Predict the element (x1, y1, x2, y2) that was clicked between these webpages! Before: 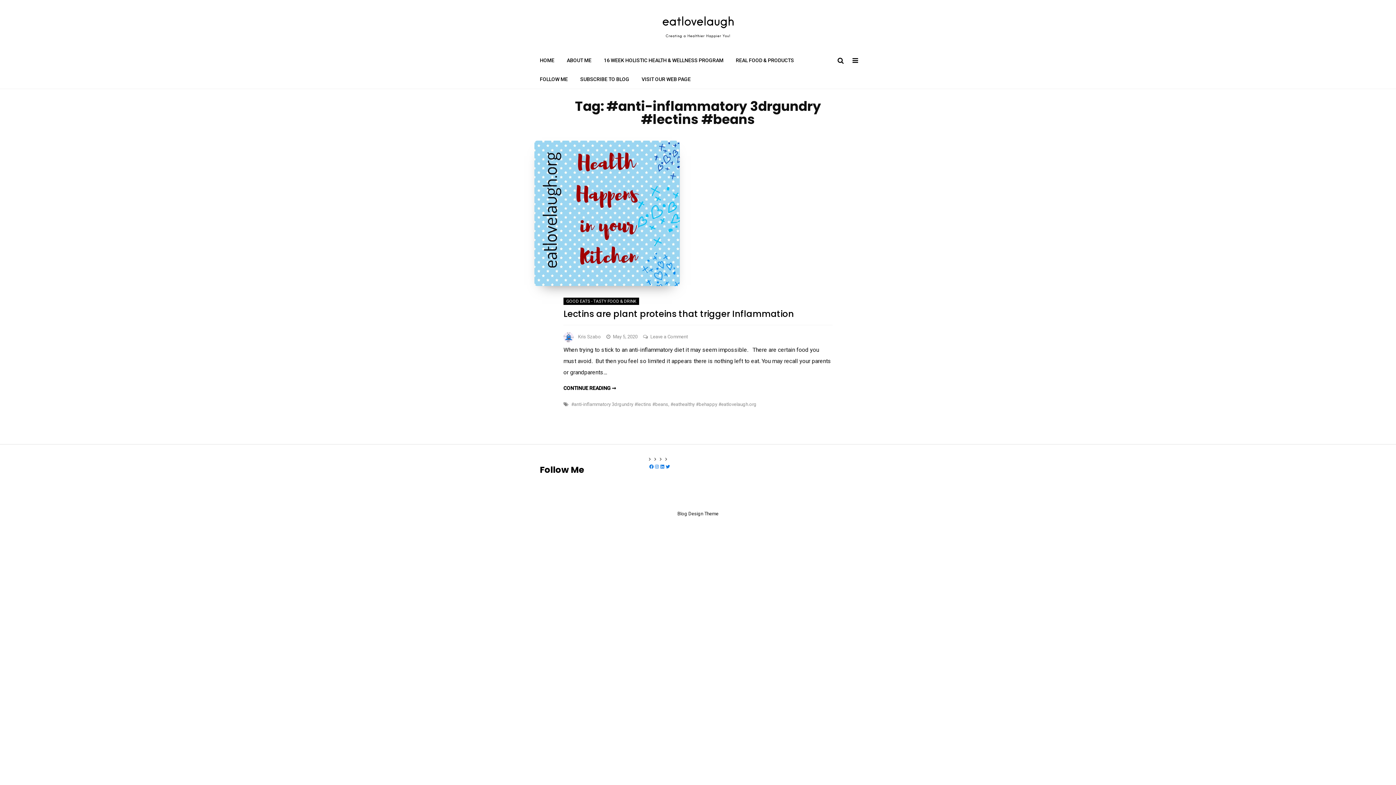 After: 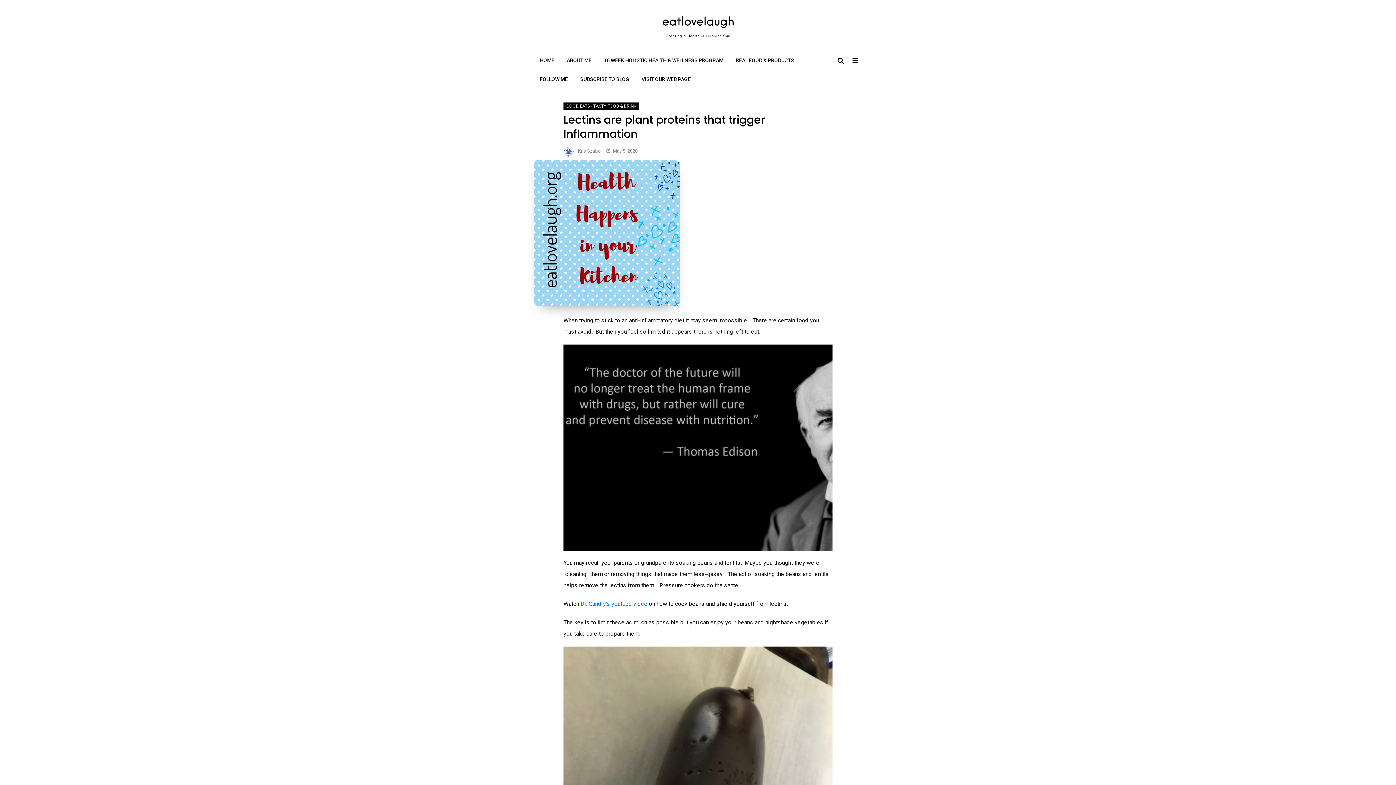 Action: bbox: (613, 334, 637, 339) label: May 5, 2020